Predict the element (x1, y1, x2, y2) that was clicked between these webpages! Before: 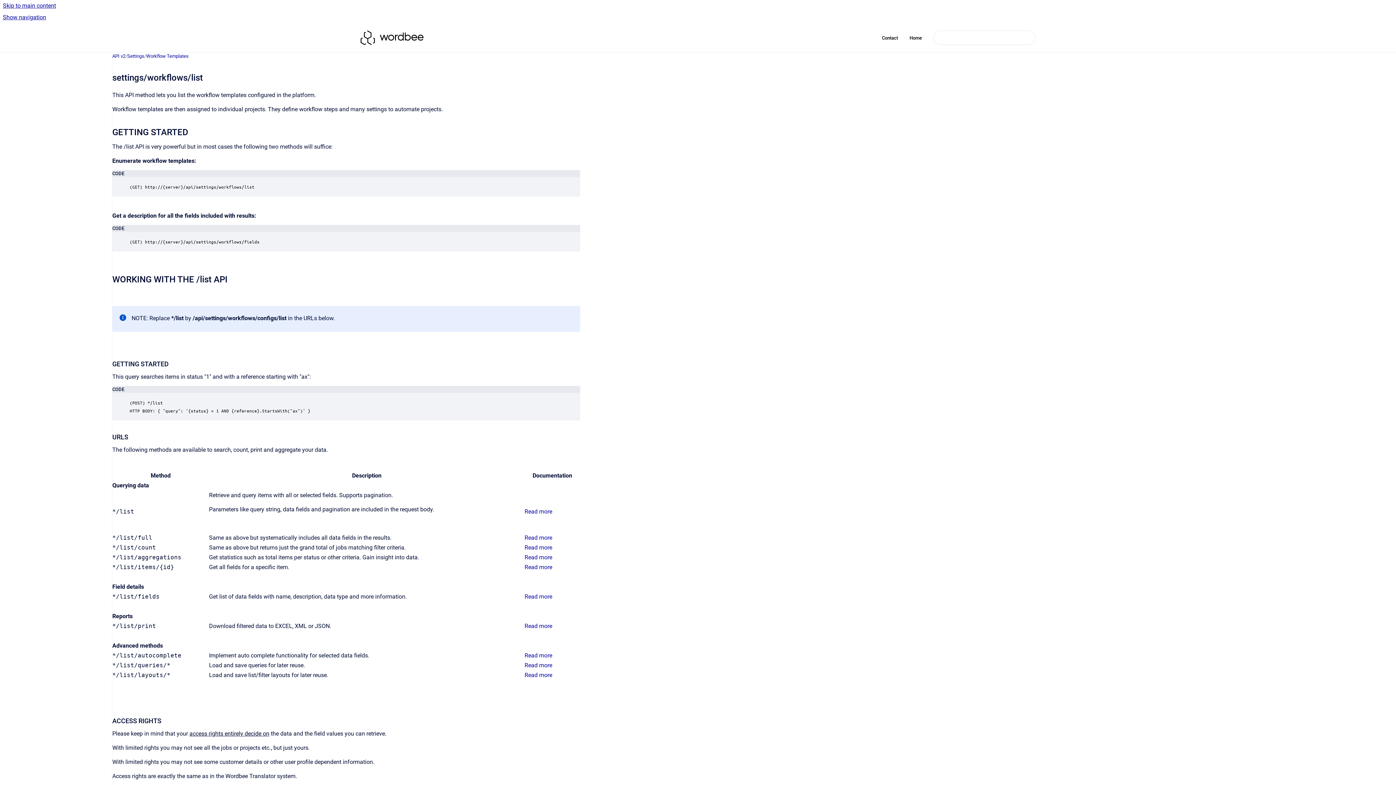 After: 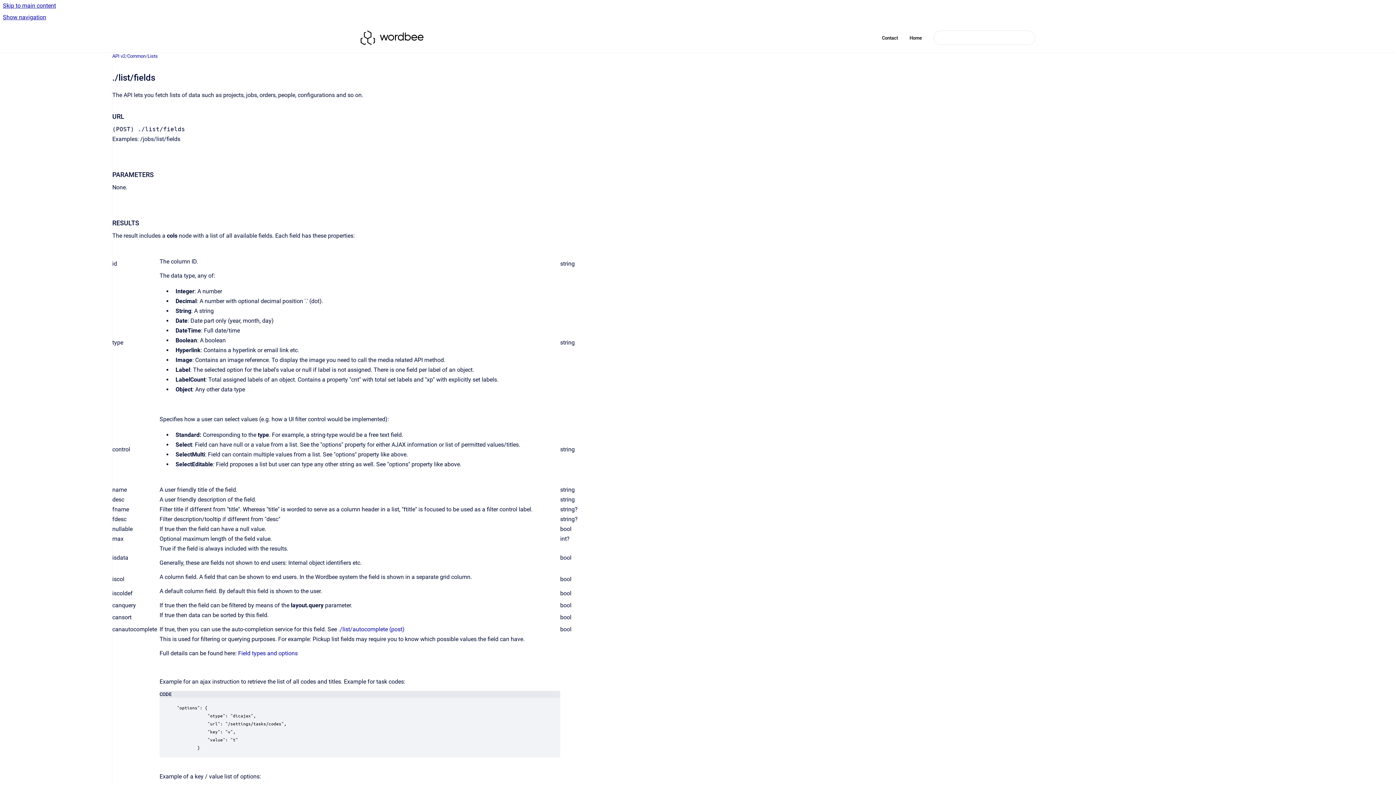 Action: bbox: (524, 593, 552, 600) label: Read more